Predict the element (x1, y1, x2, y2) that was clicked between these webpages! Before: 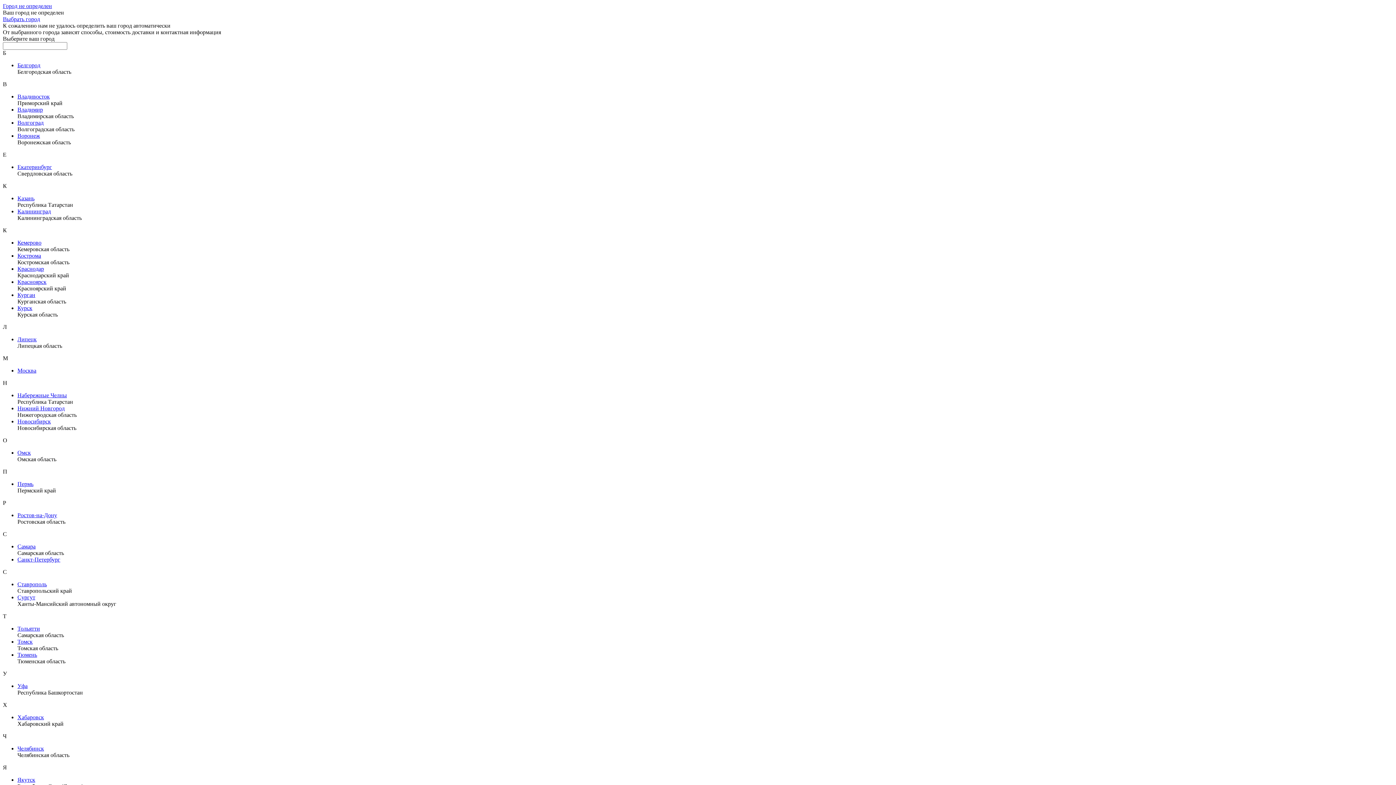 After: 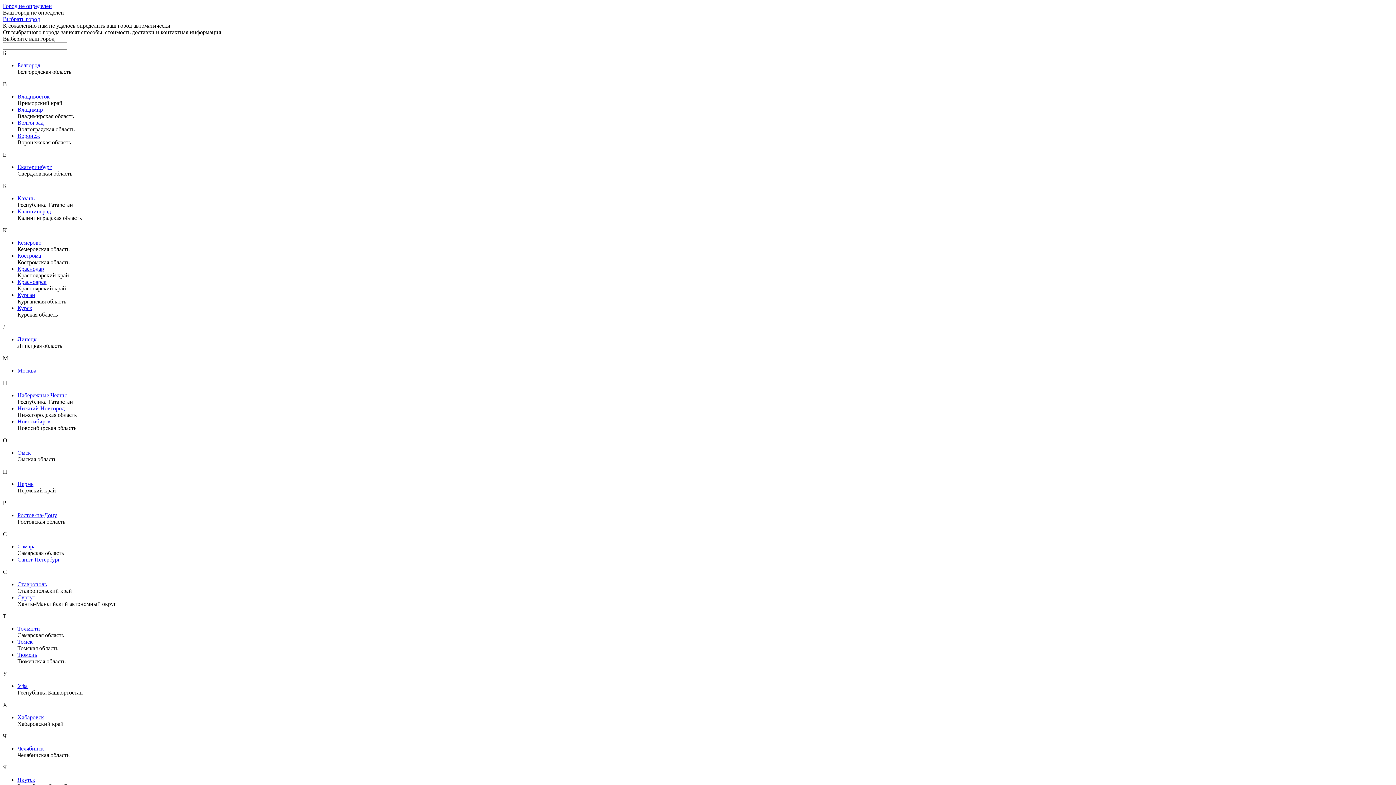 Action: bbox: (17, 93, 49, 99) label: Владивосток